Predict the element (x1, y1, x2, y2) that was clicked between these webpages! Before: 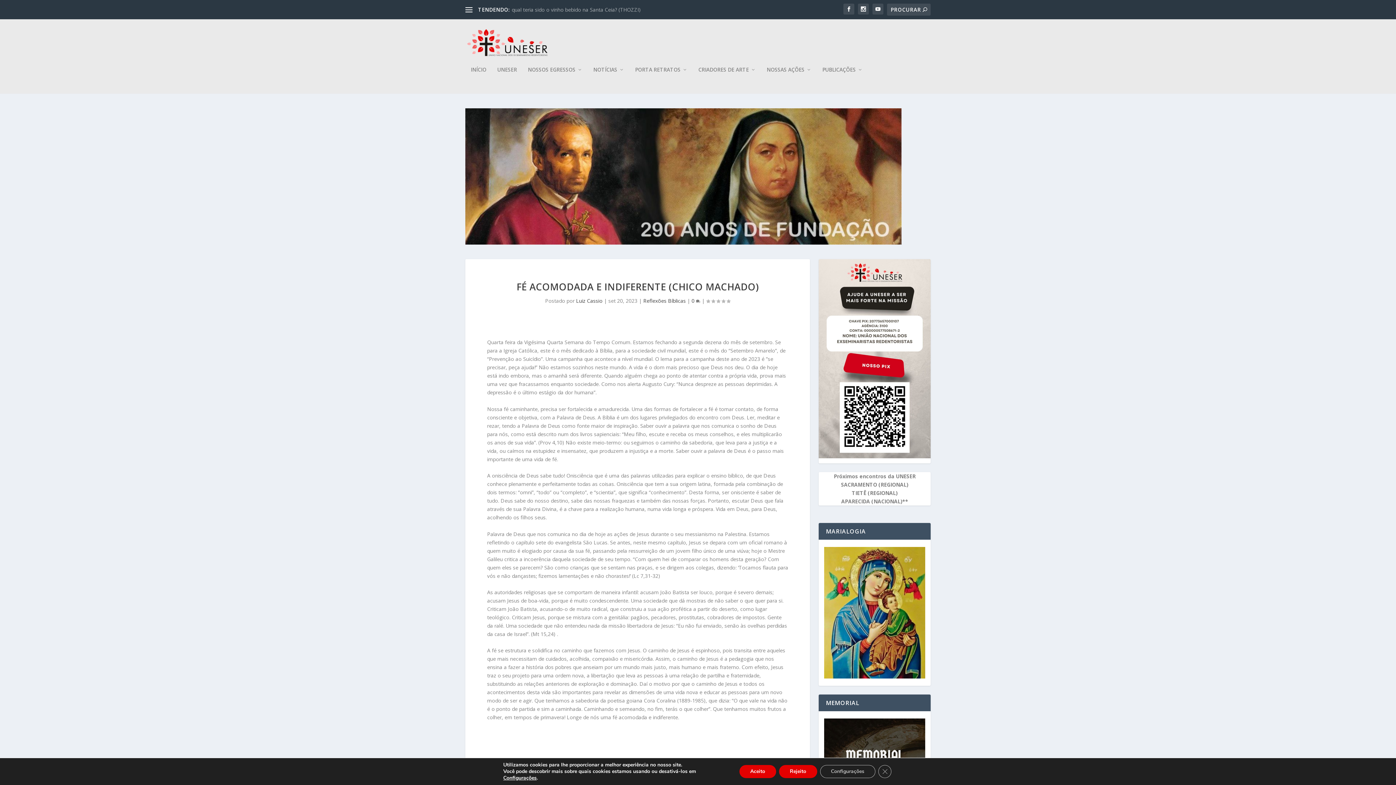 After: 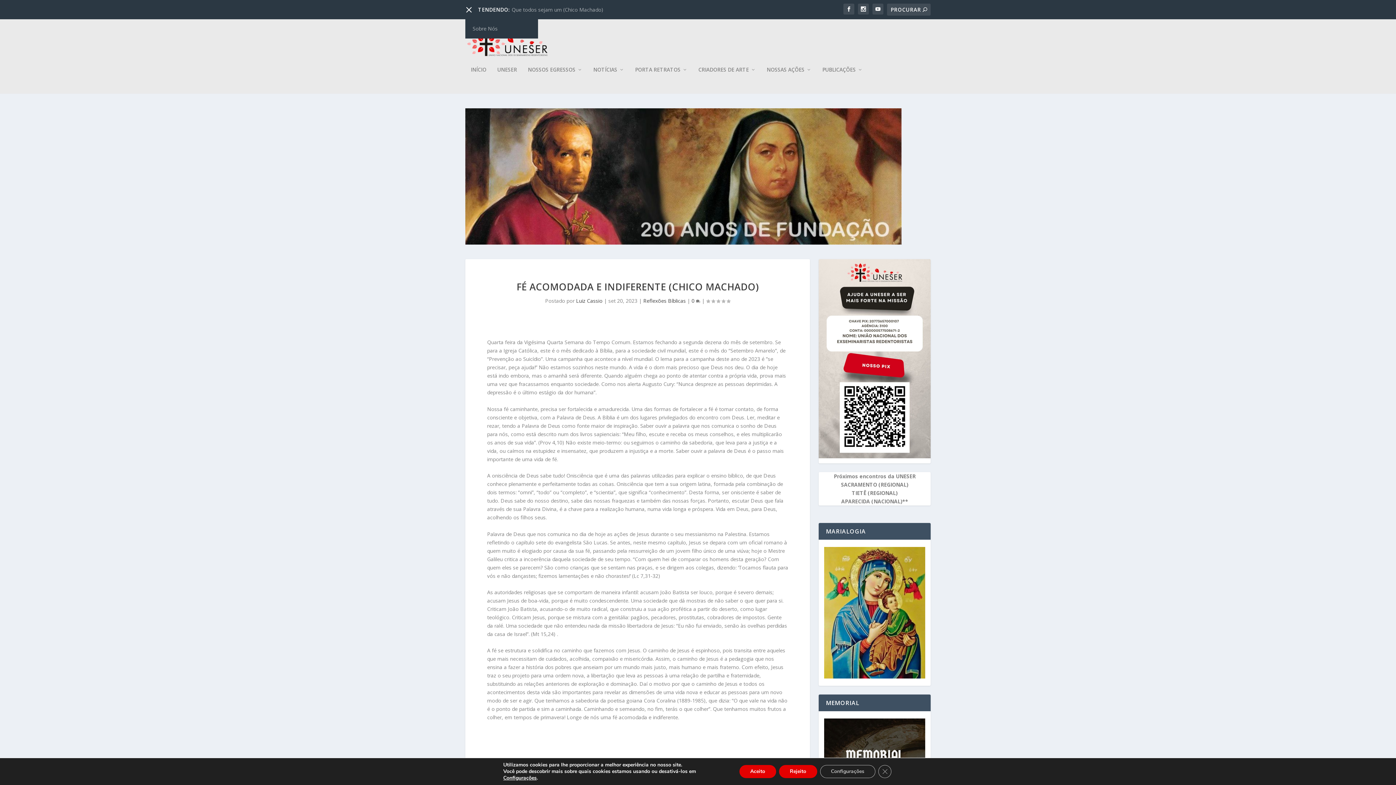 Action: bbox: (465, 6, 472, 13)